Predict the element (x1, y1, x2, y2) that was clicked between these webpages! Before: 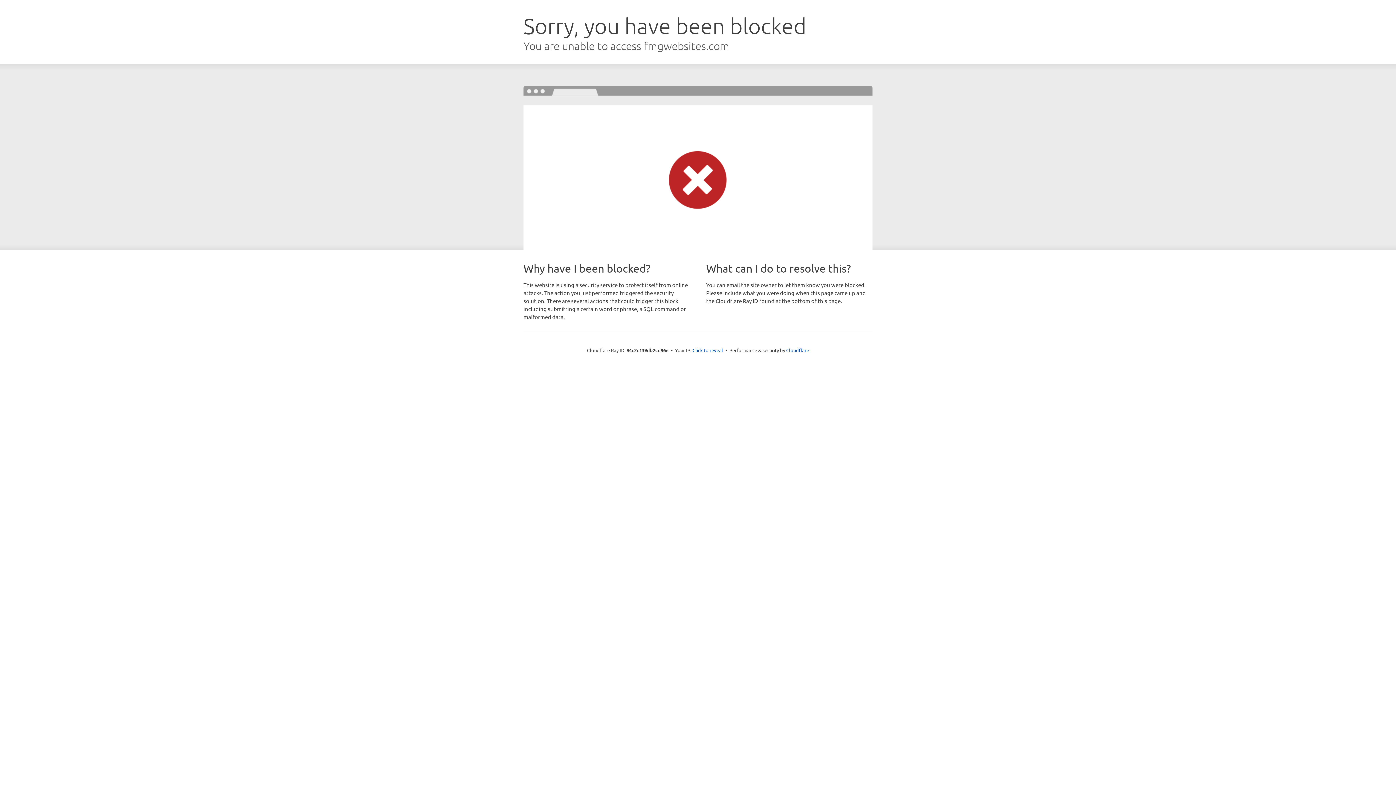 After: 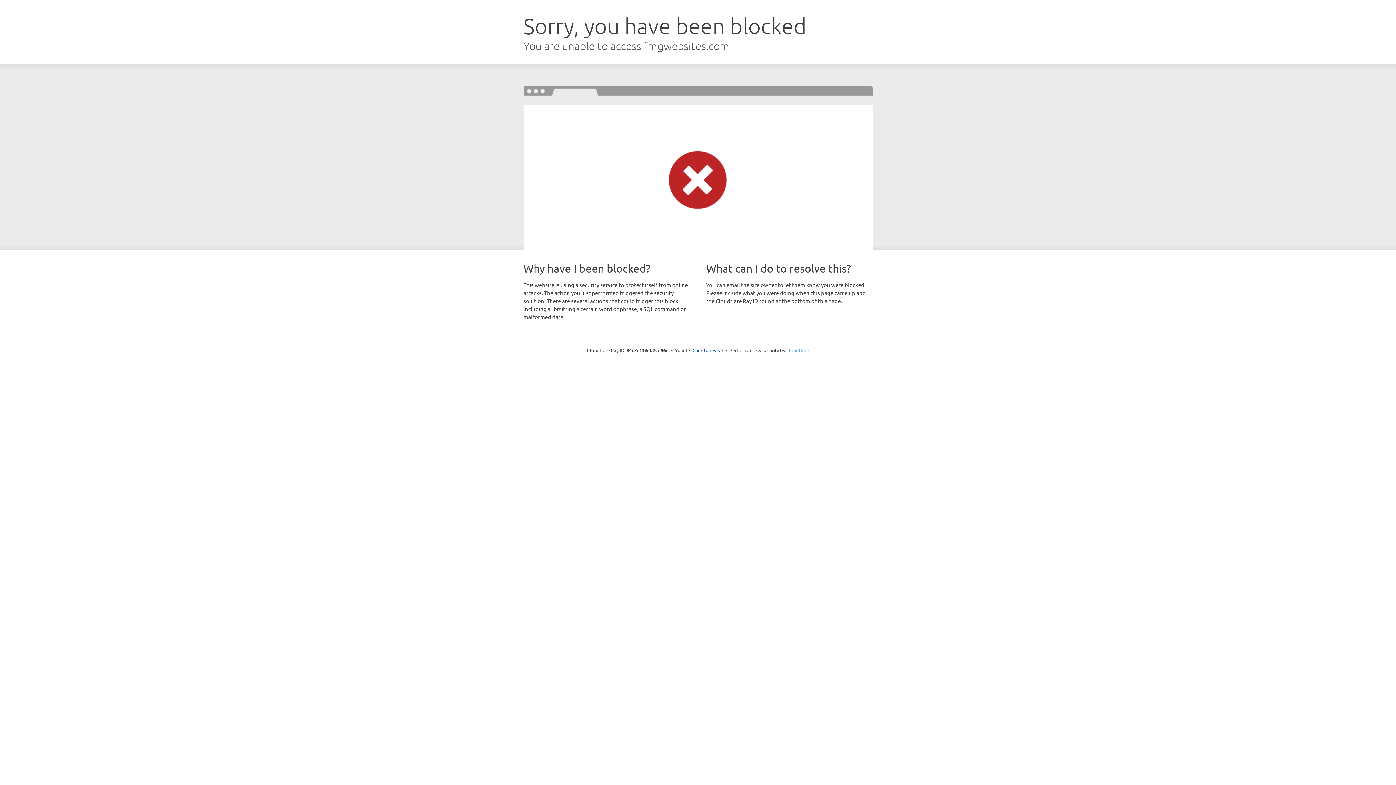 Action: bbox: (786, 347, 809, 353) label: Cloudflare